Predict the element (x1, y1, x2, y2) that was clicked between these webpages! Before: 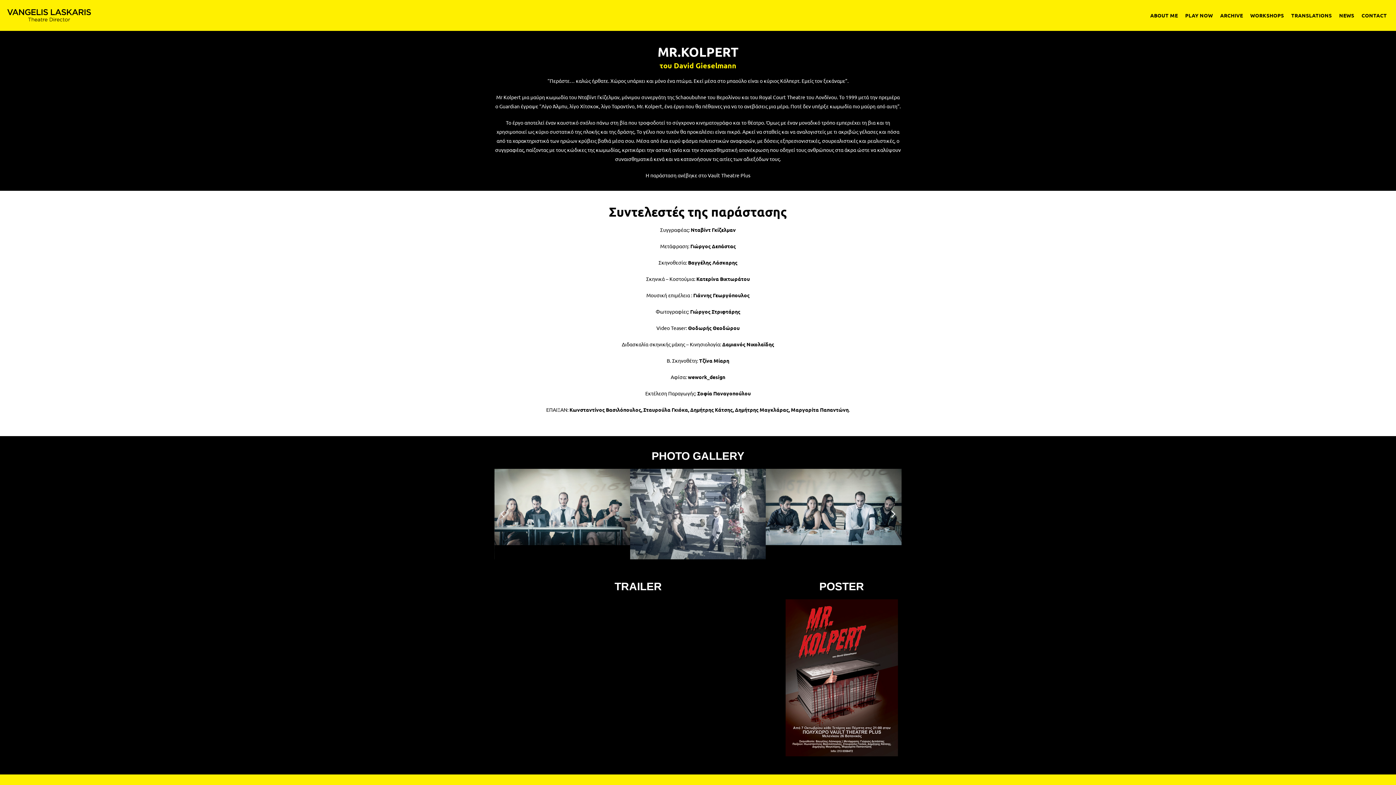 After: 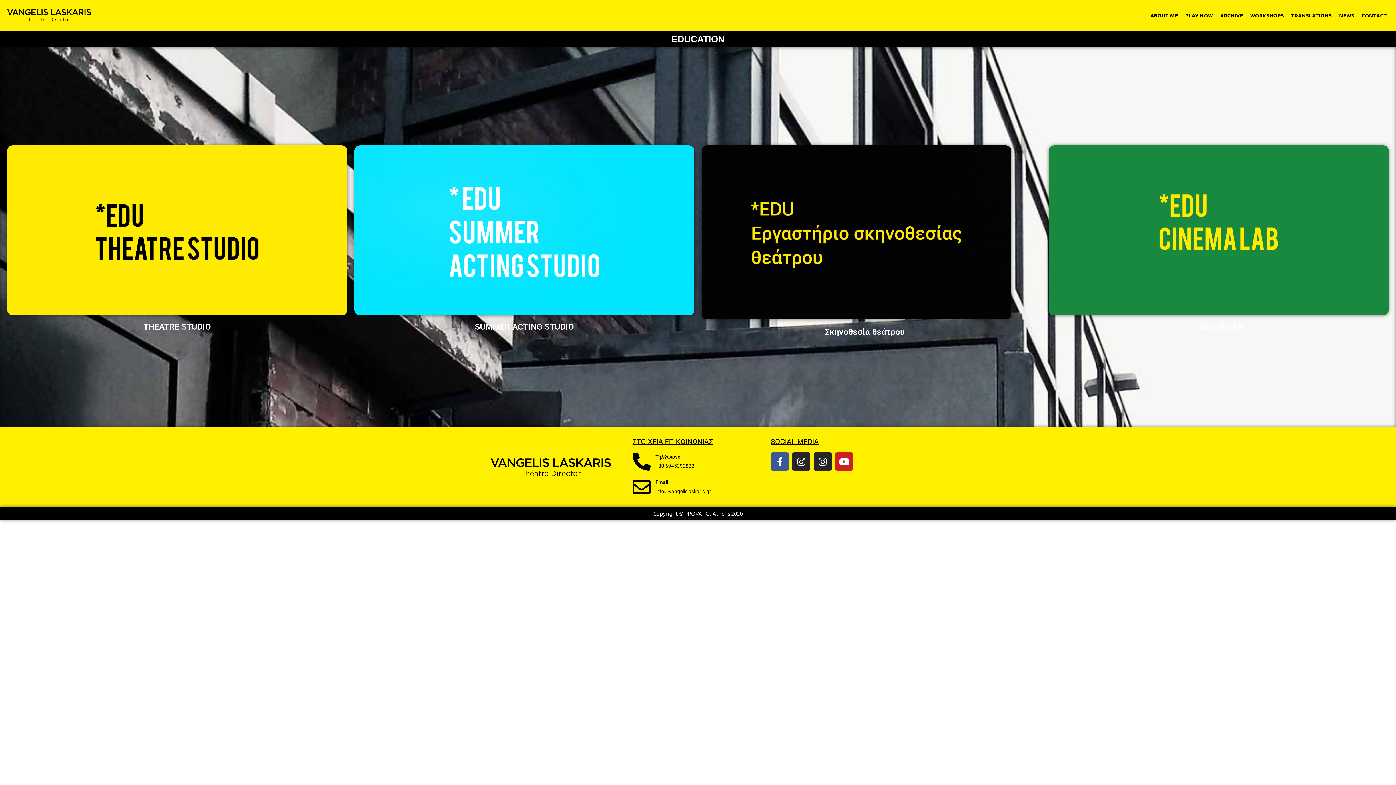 Action: bbox: (1246, 0, 1287, 30) label: WORKSHOPS